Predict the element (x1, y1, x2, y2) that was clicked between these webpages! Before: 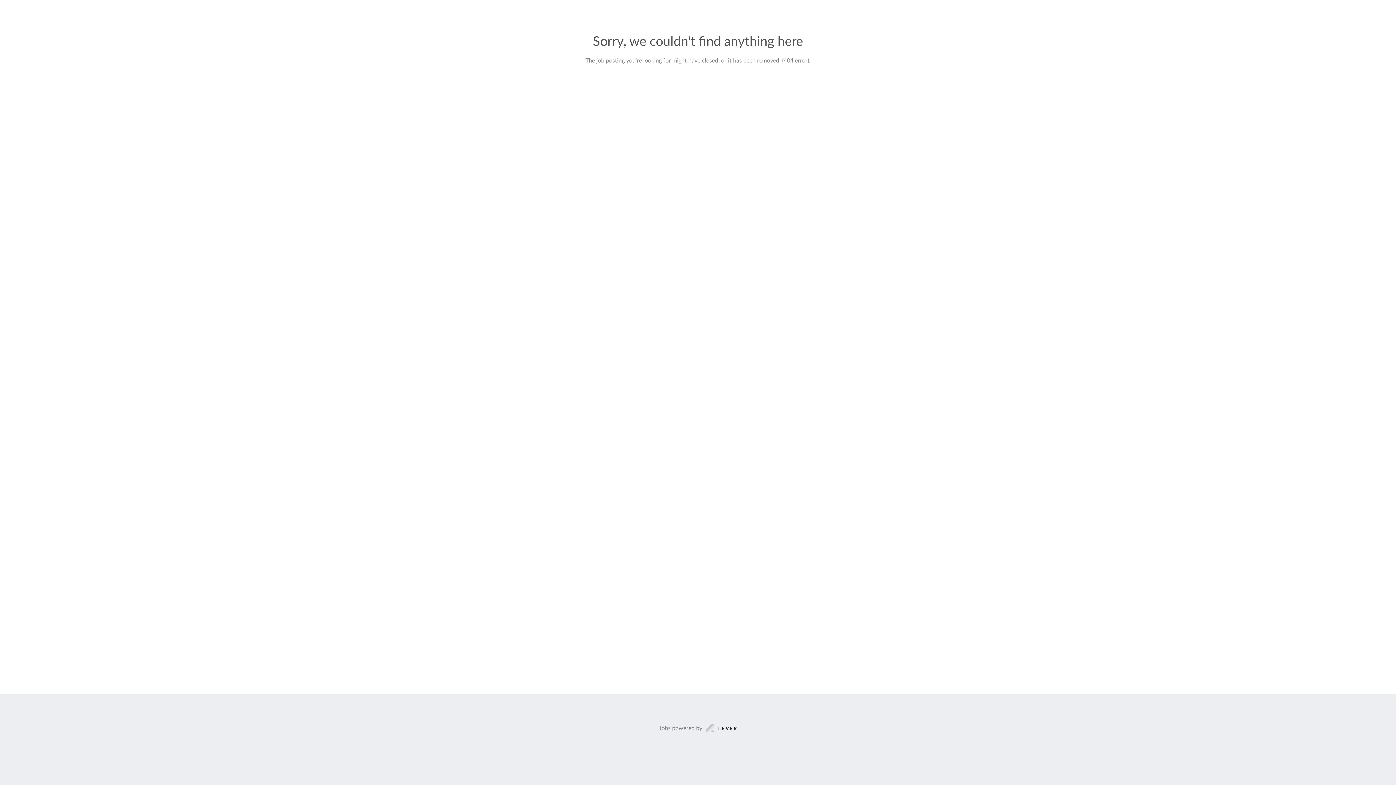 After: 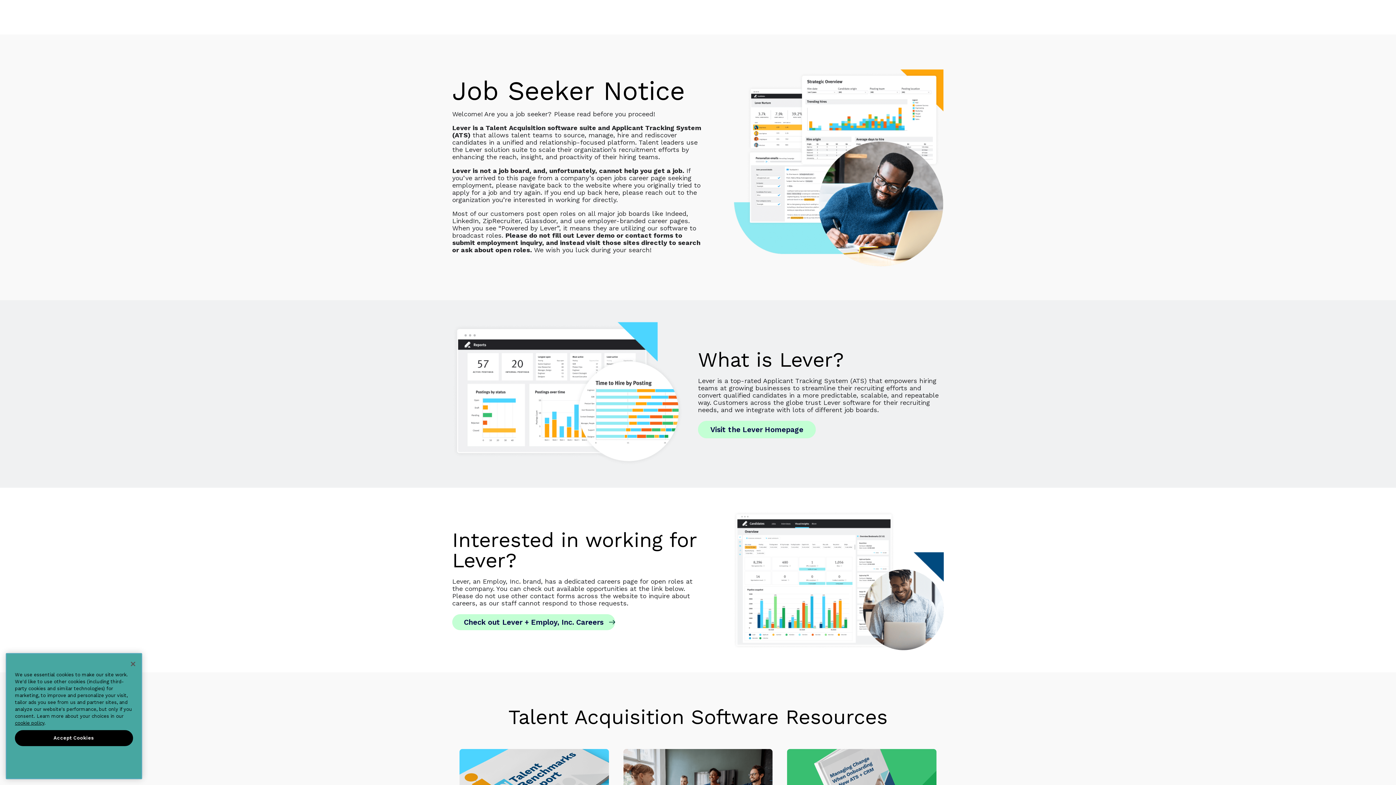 Action: label: Jobs powered by bbox: (659, 723, 737, 733)